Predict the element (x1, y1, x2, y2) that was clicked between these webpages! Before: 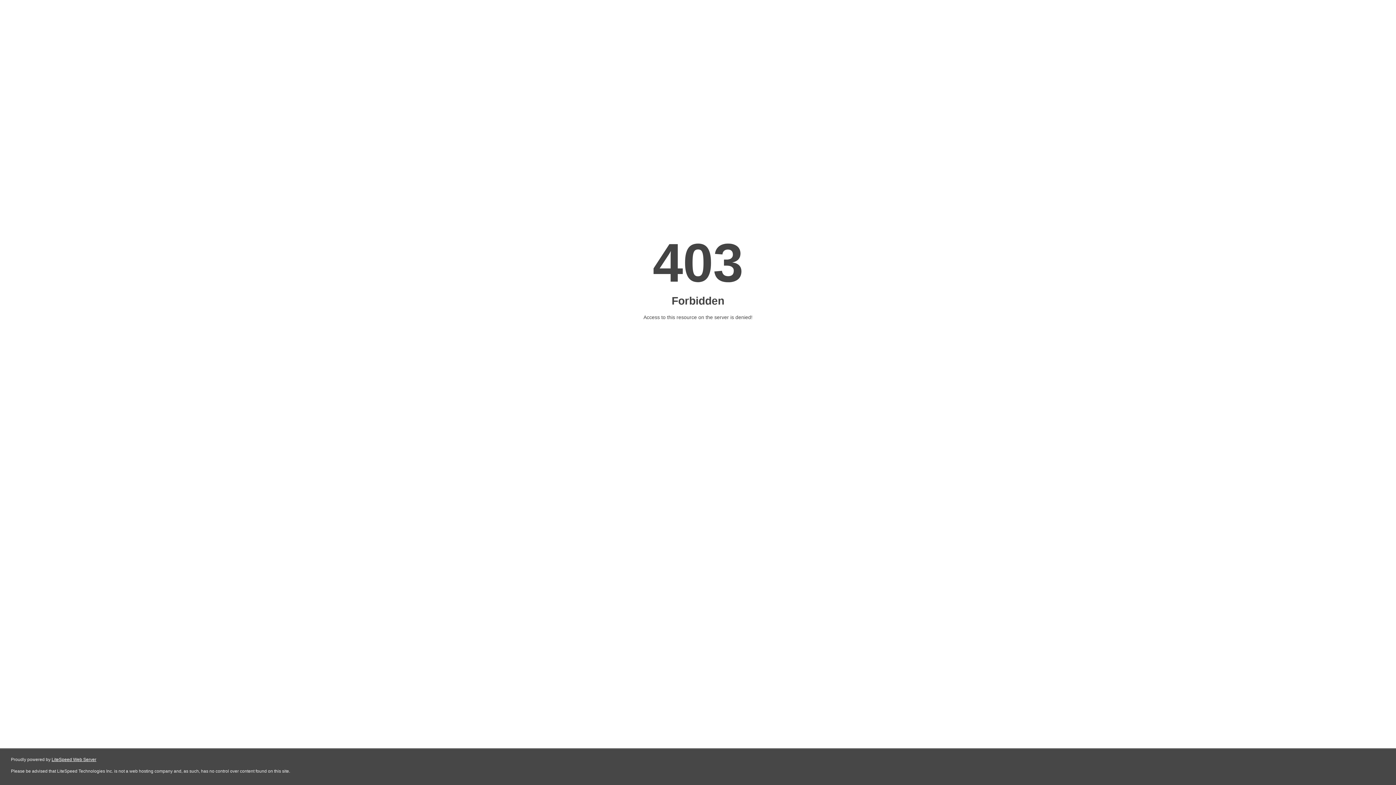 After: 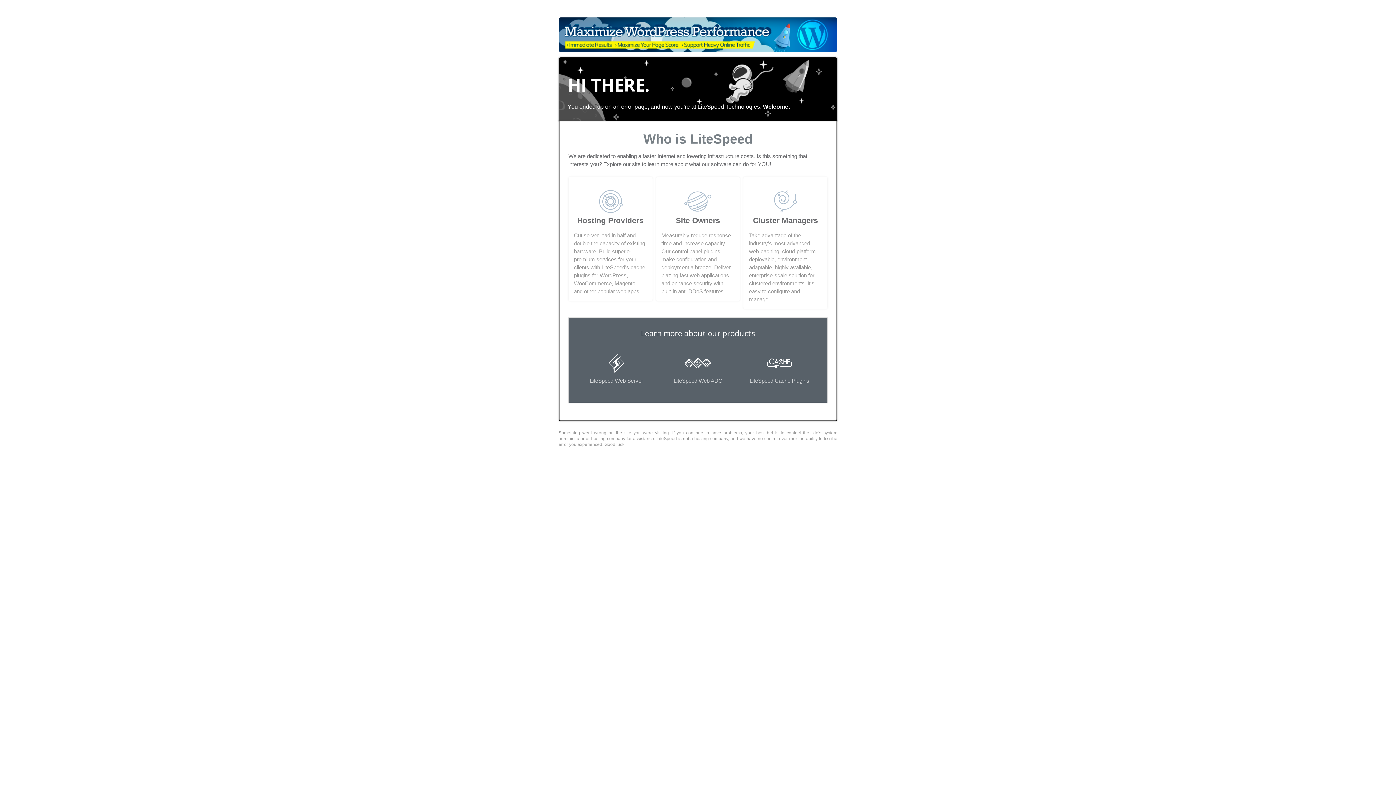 Action: bbox: (51, 757, 96, 762) label: LiteSpeed Web Server